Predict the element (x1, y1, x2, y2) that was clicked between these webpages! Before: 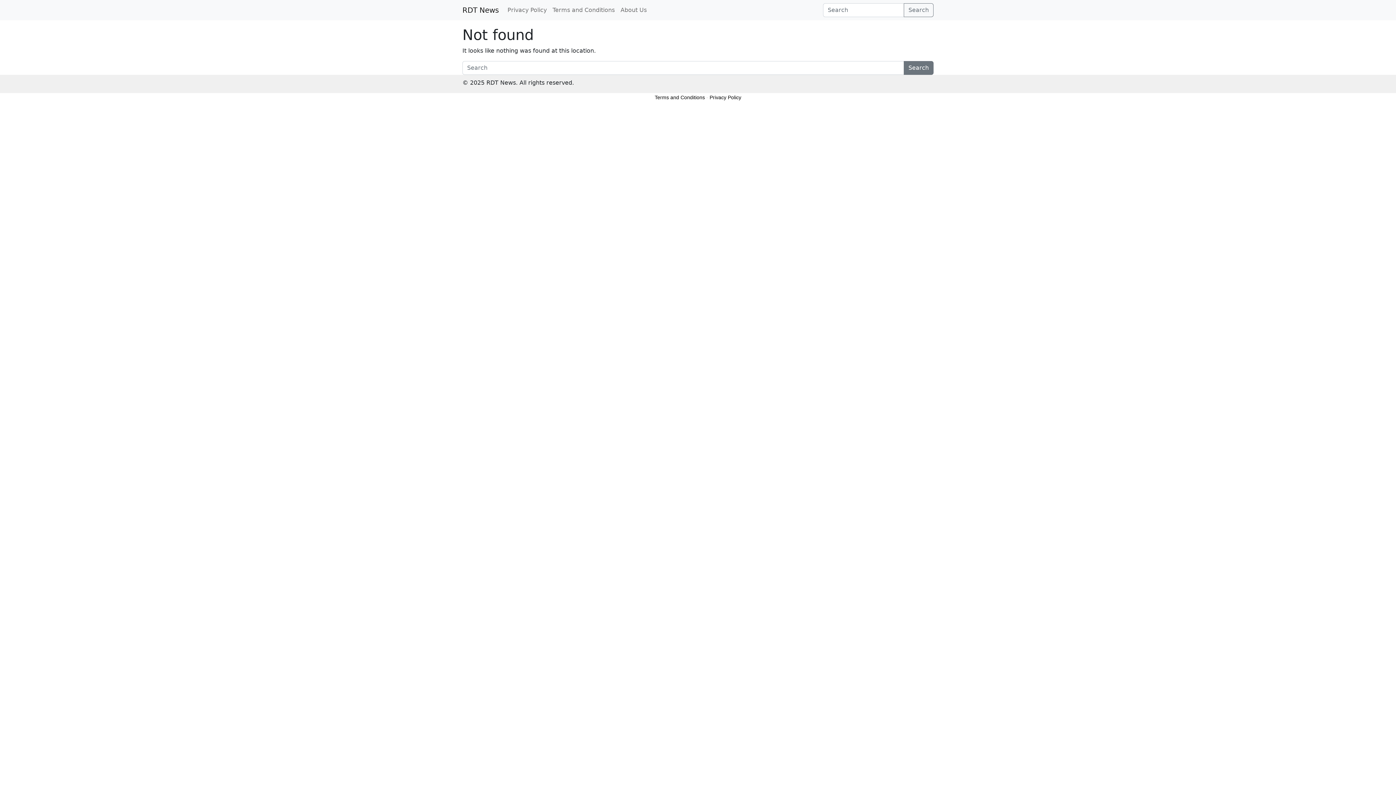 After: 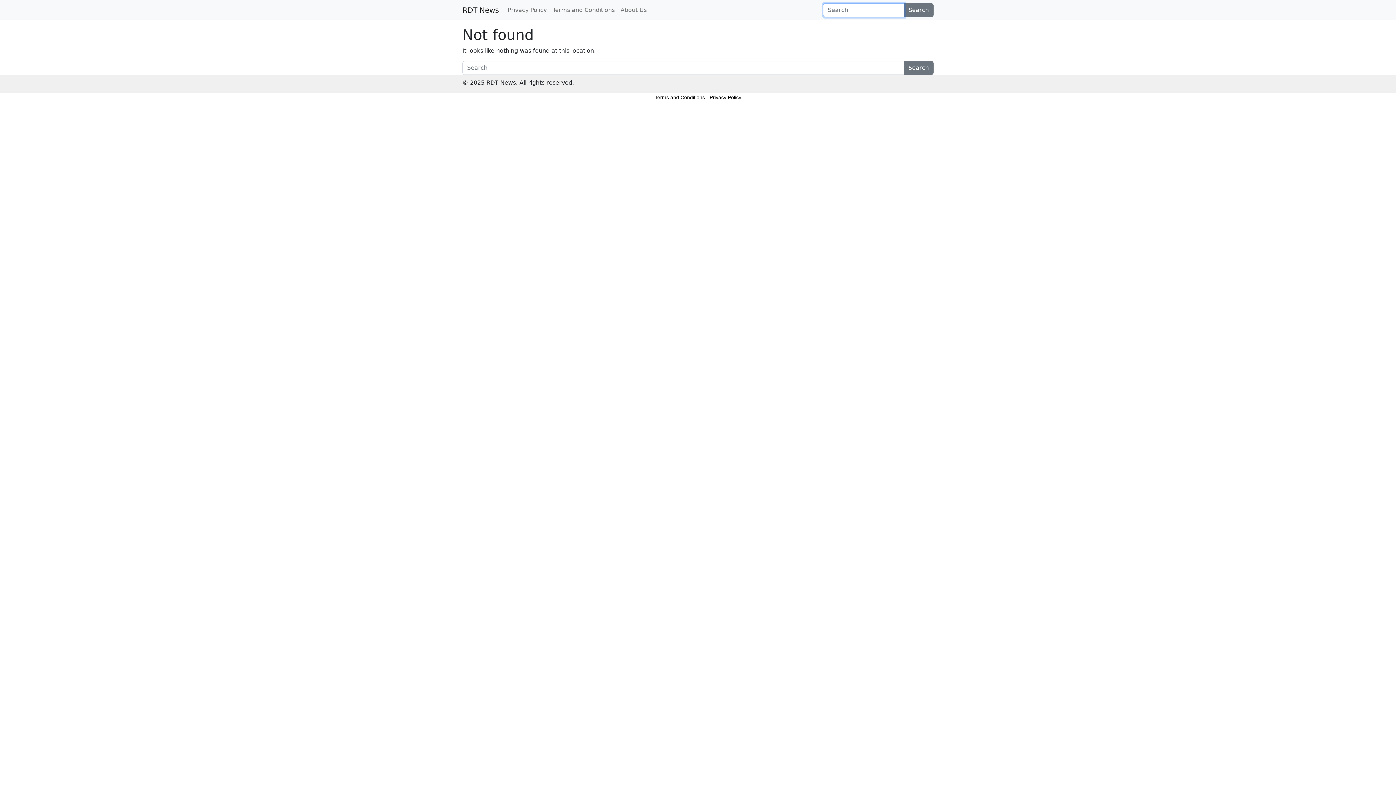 Action: label: Search bbox: (904, 3, 933, 17)